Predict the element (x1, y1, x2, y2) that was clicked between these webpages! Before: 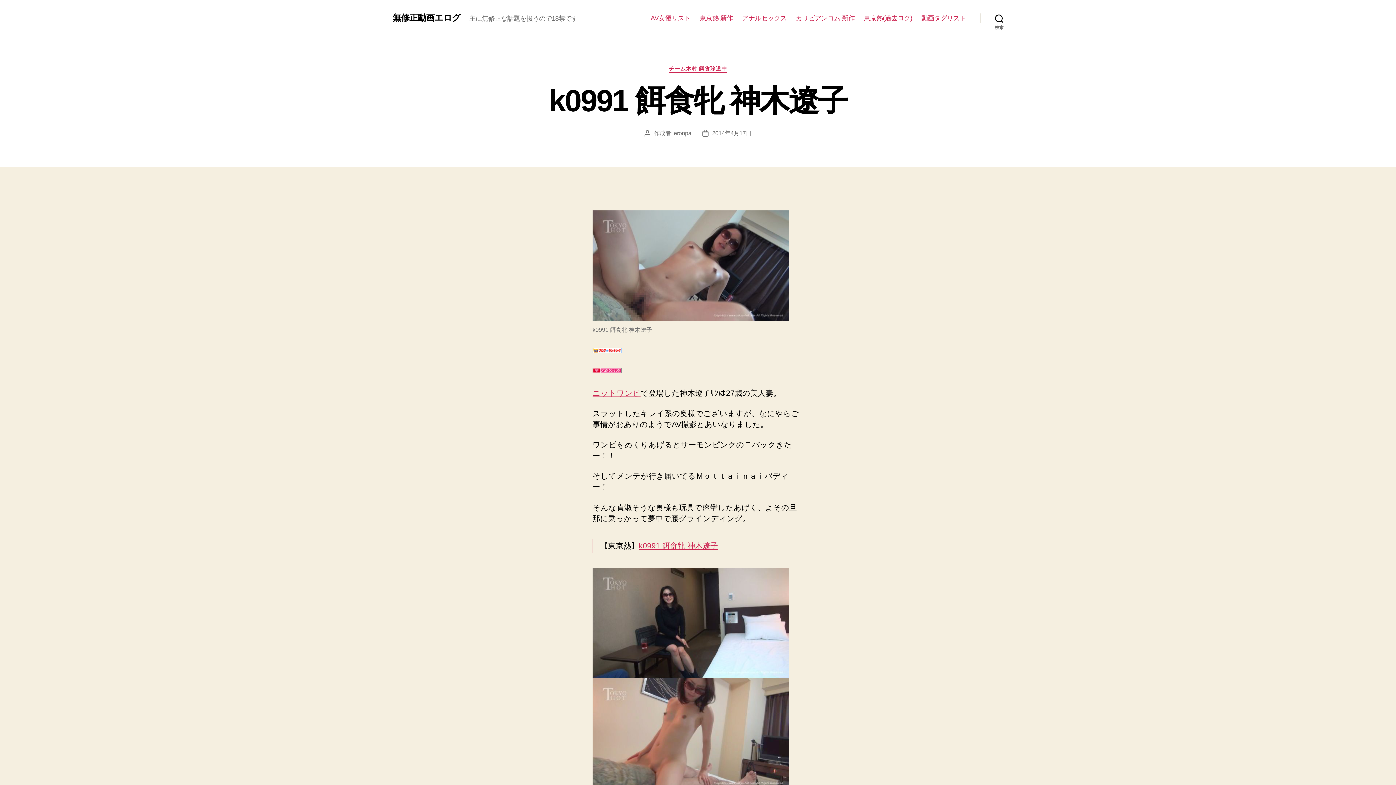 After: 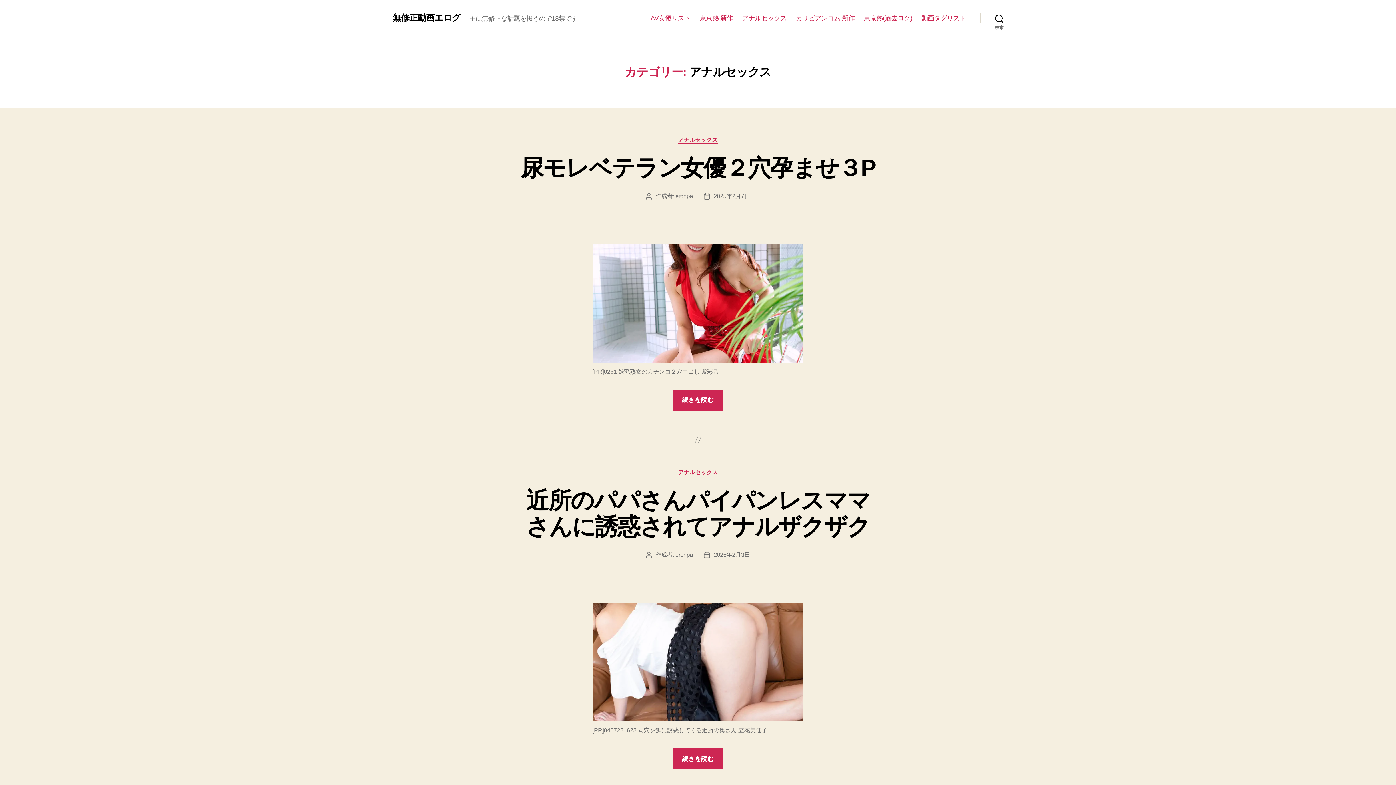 Action: label: アナルセックス bbox: (742, 14, 786, 22)